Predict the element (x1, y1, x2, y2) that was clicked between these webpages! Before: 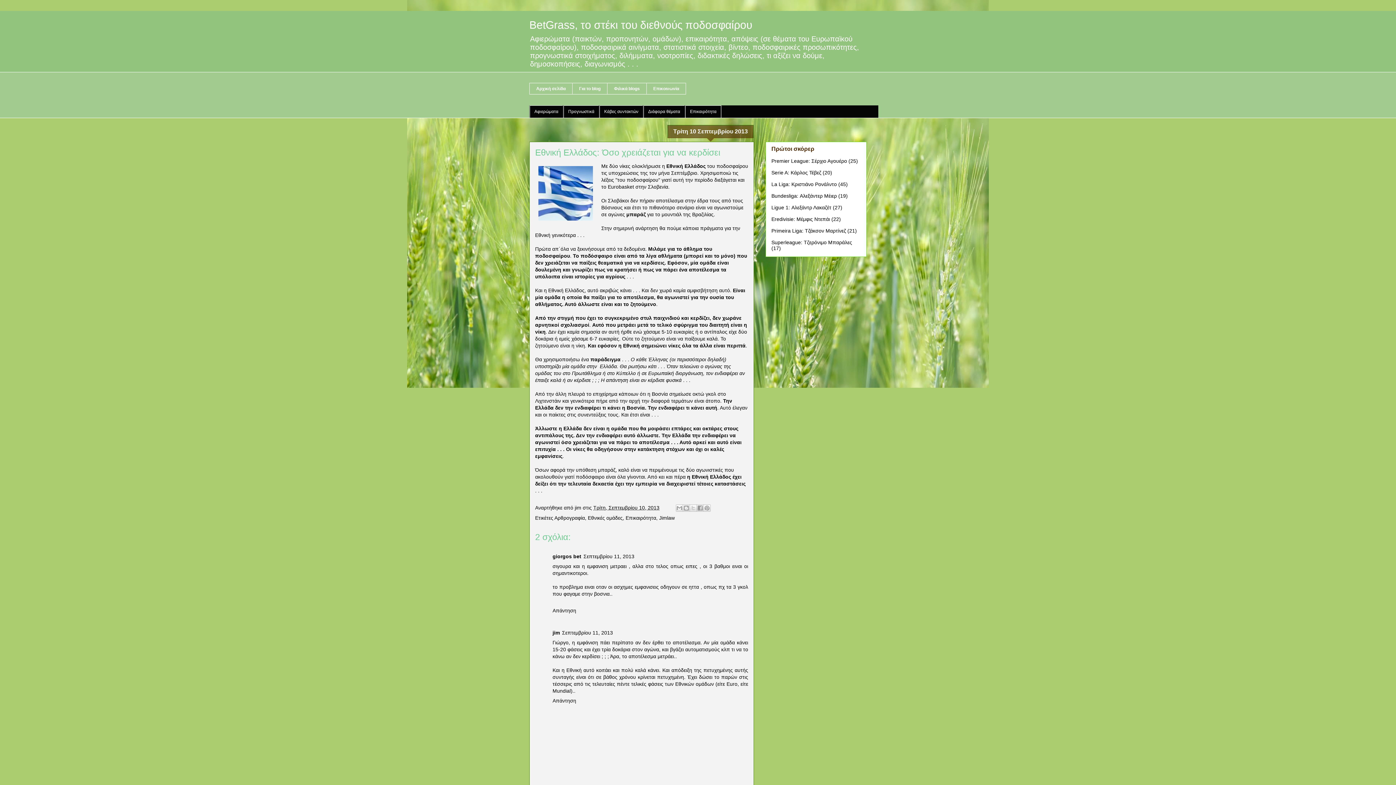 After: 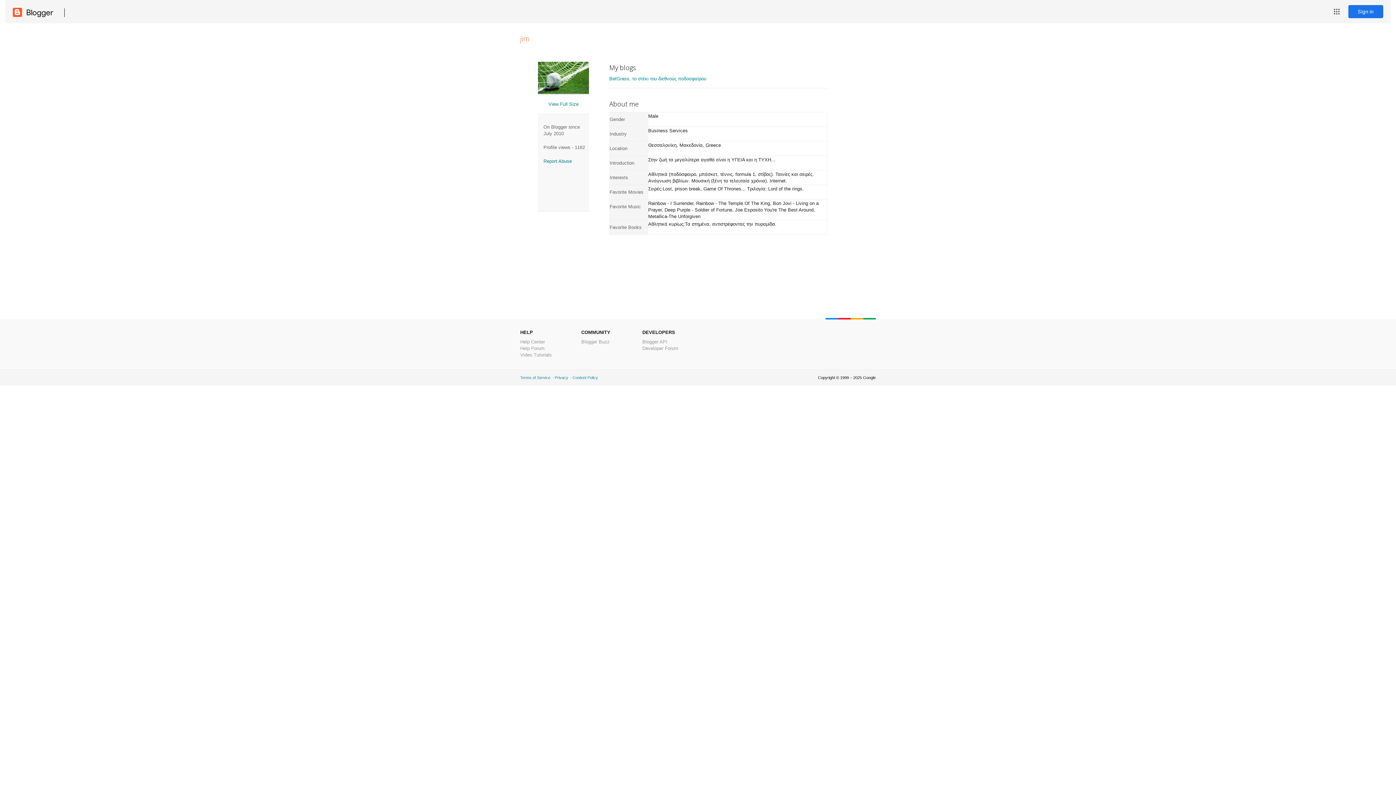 Action: bbox: (552, 630, 560, 635) label: jim